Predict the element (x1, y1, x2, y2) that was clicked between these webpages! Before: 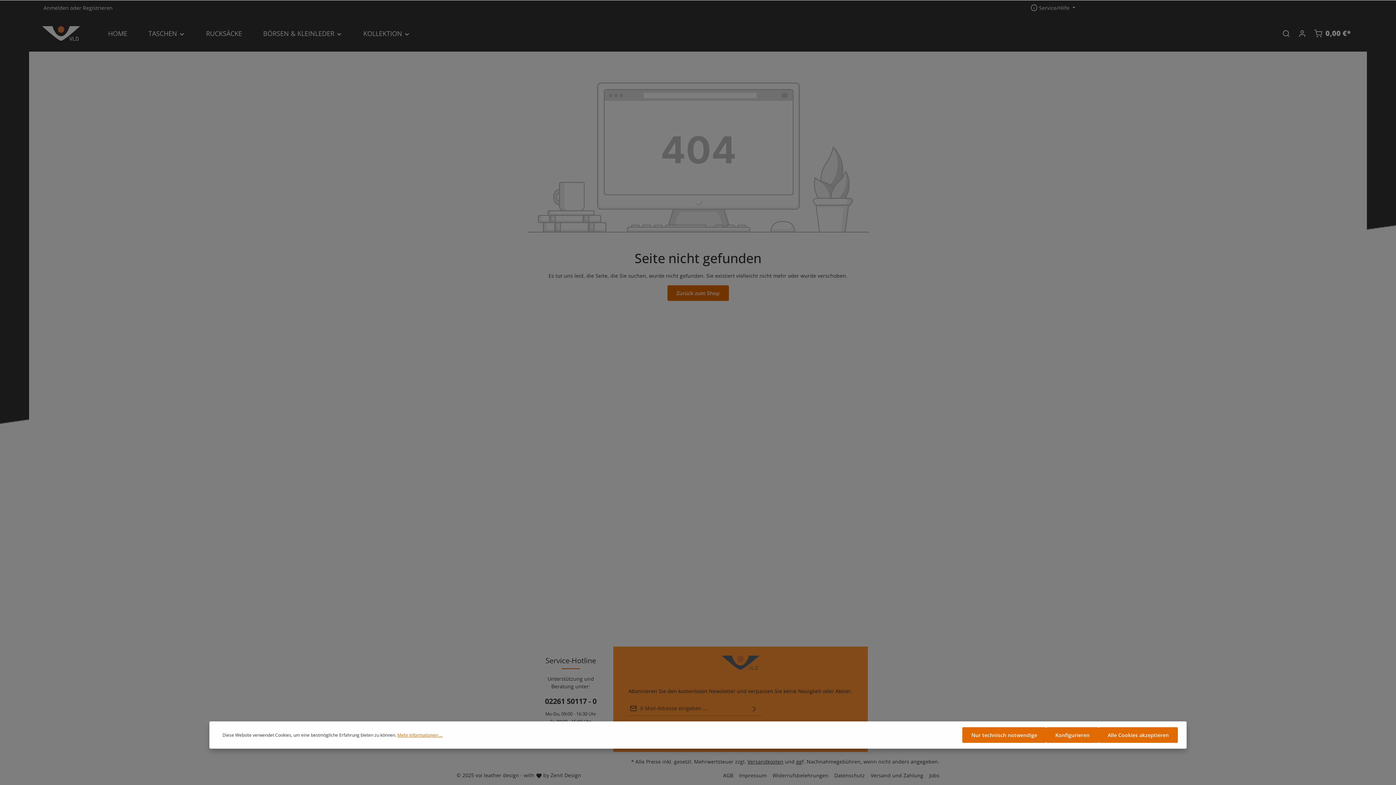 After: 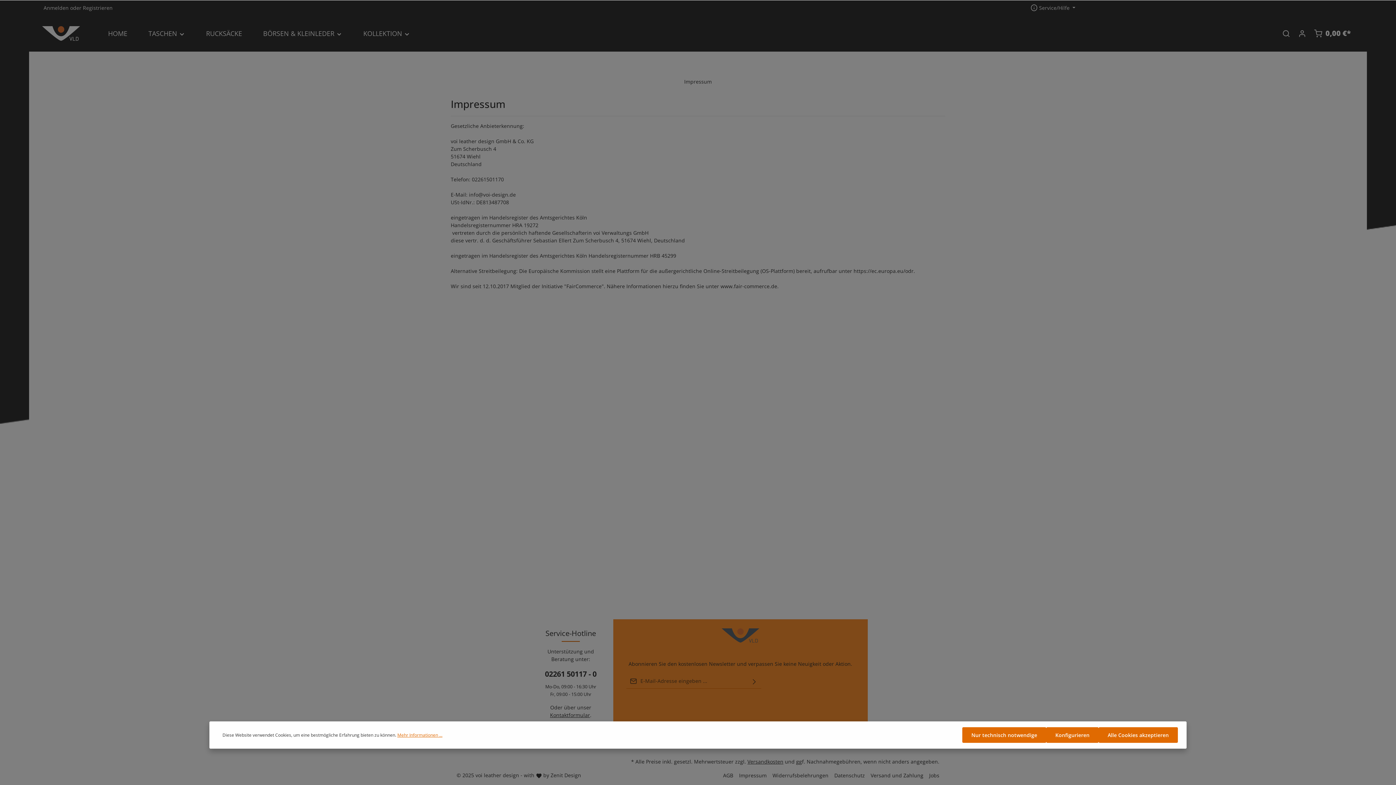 Action: label: Impressum bbox: (739, 771, 766, 779)